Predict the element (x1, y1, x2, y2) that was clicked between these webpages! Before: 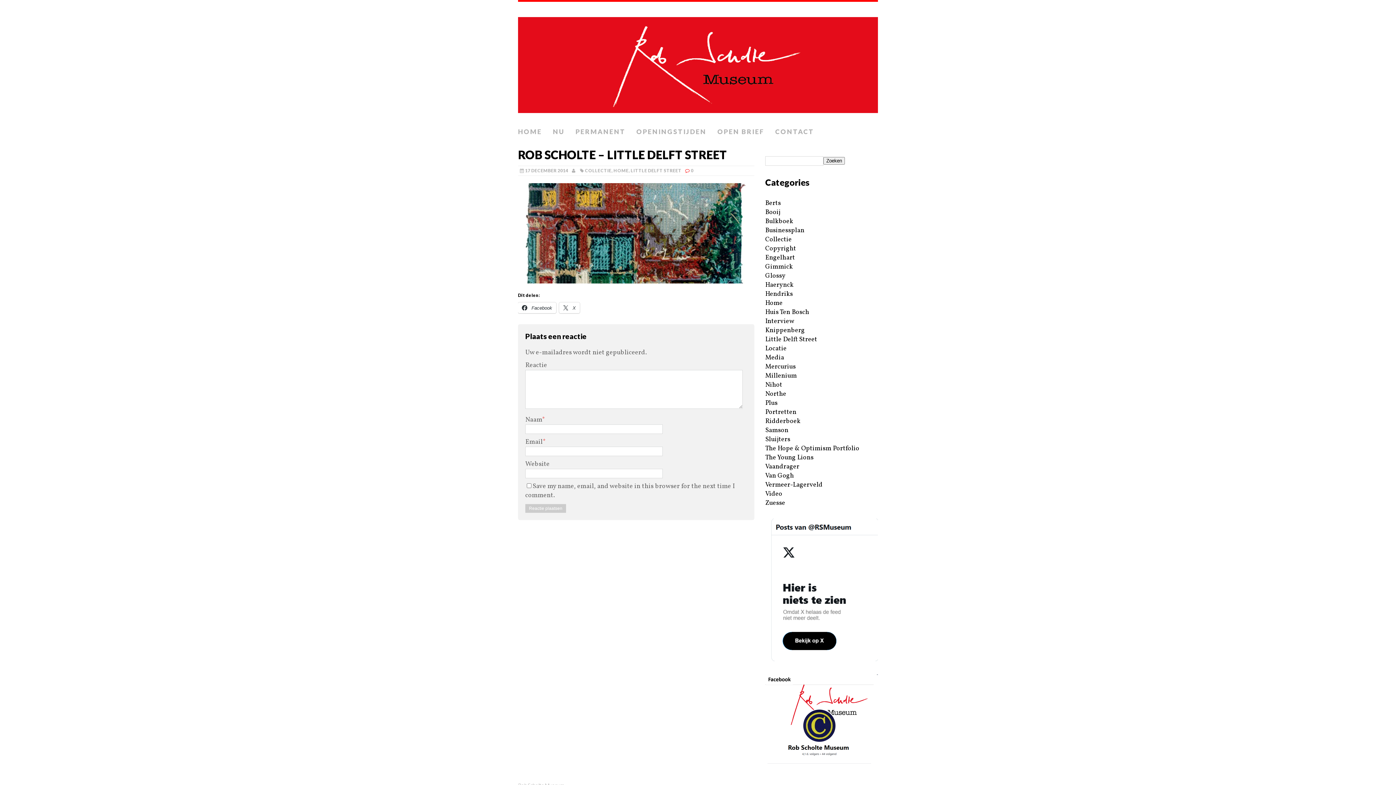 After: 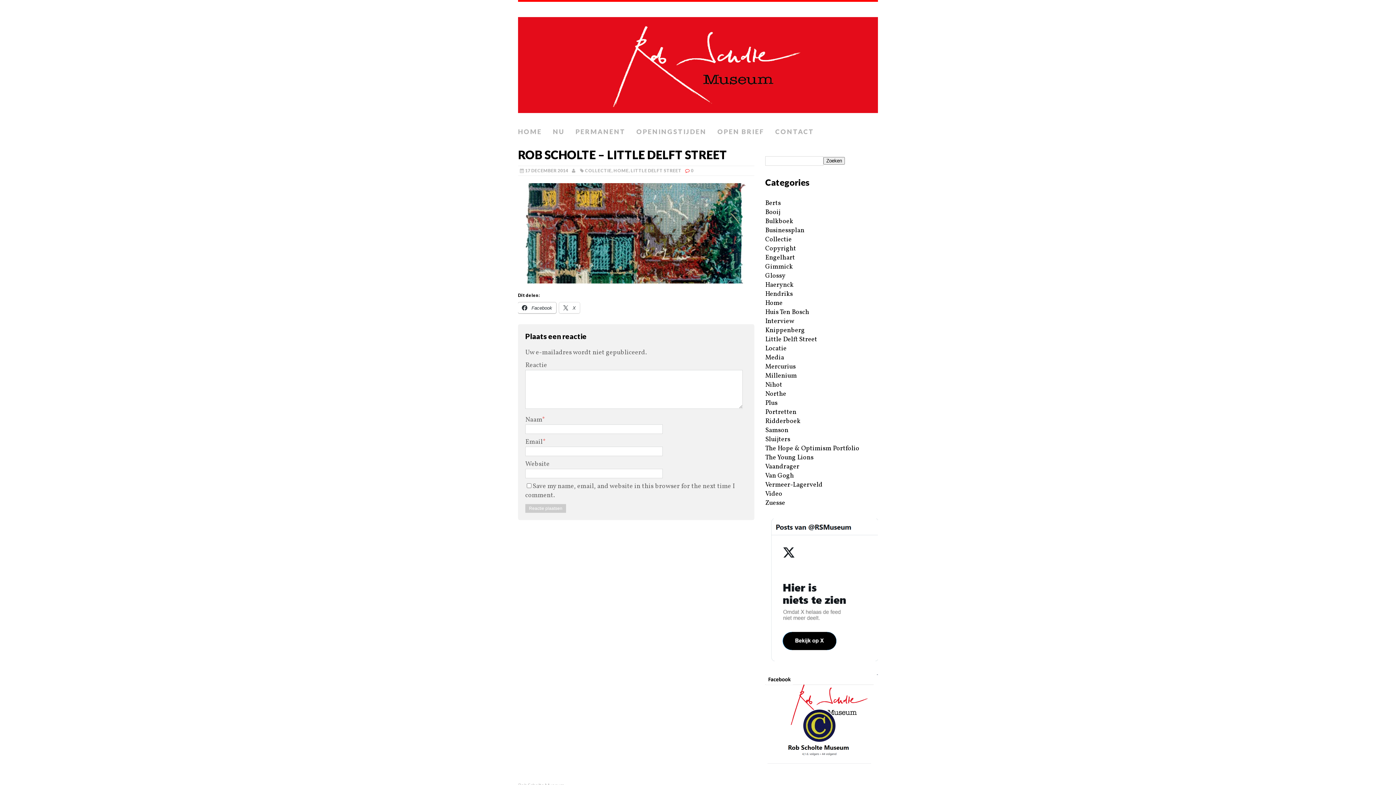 Action: bbox: (518, 302, 556, 313) label:  Facebook